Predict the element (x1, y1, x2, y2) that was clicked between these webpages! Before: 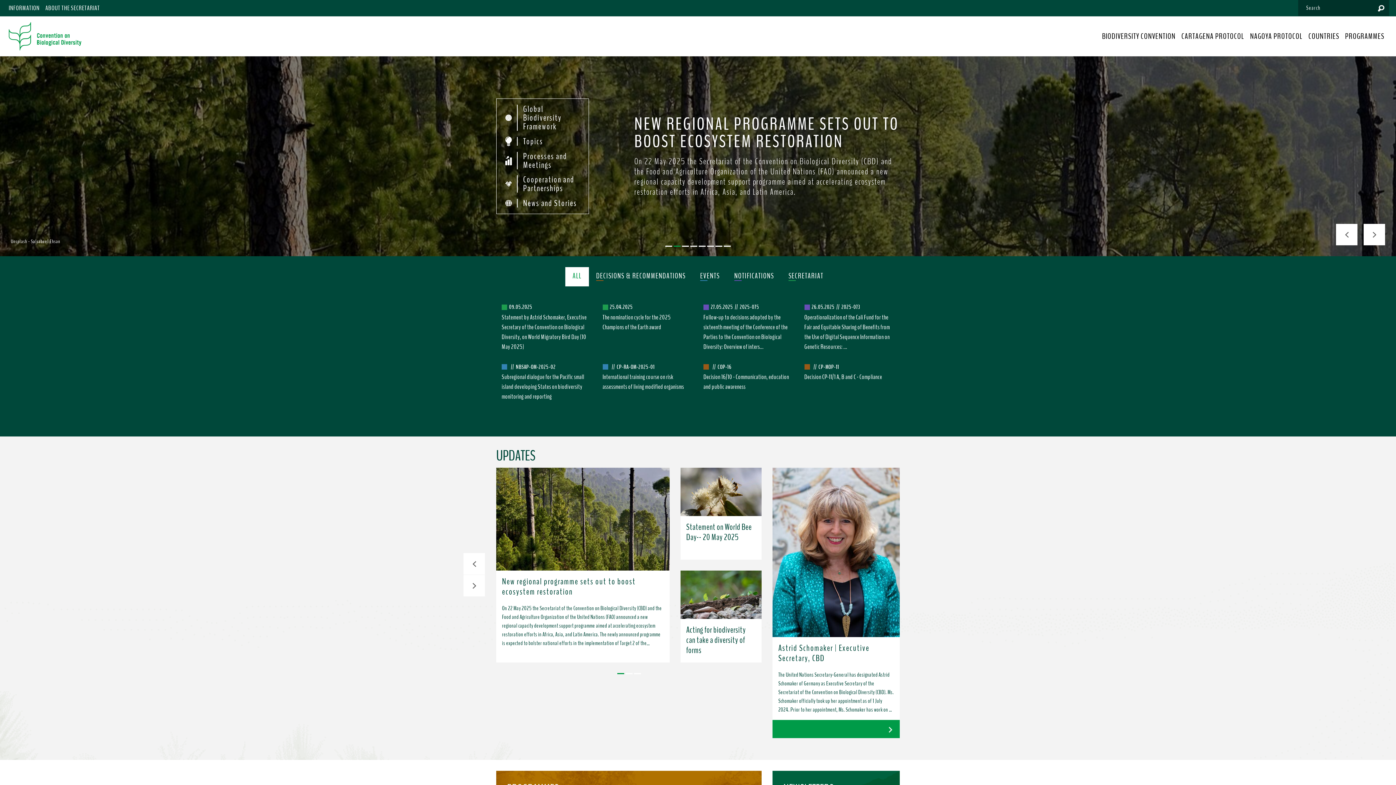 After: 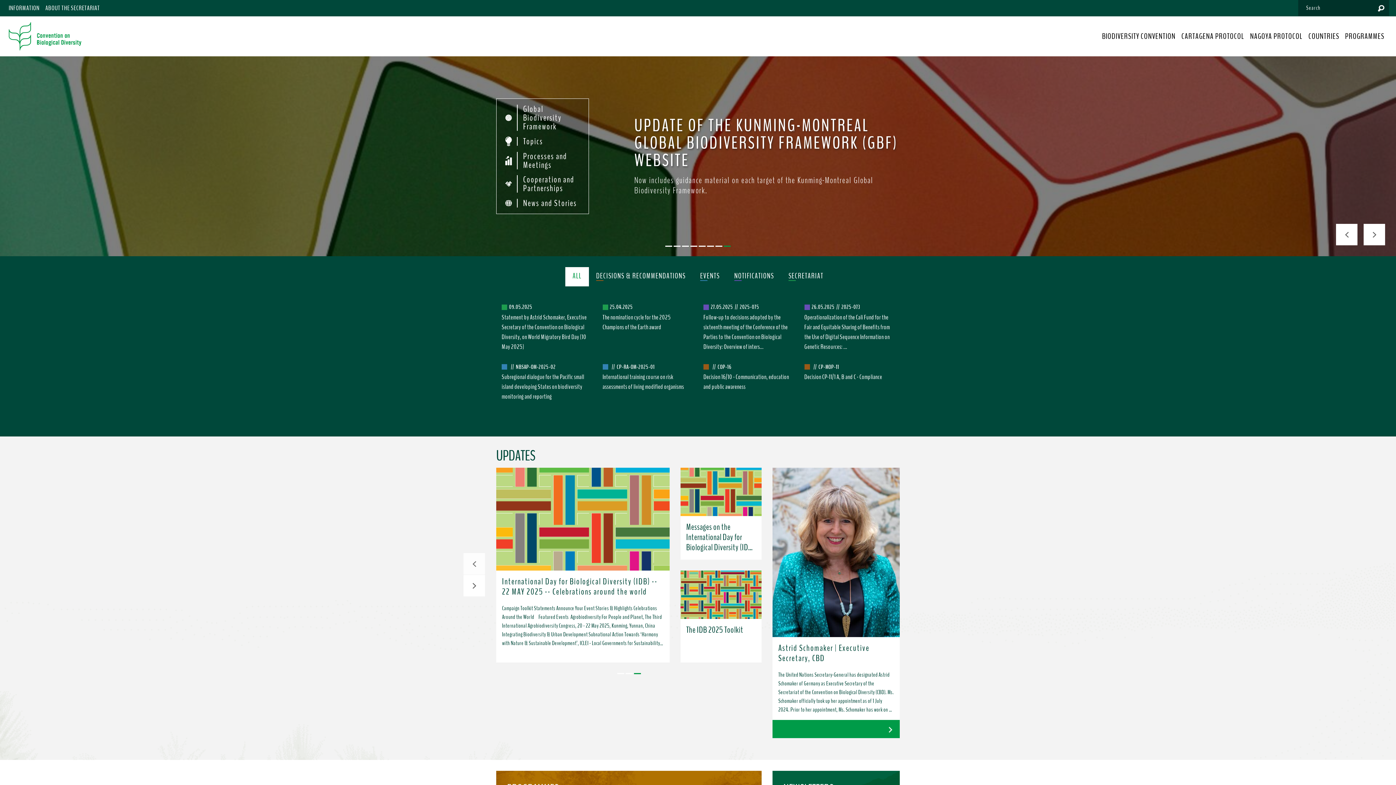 Action: label: Previous bbox: (463, 553, 485, 574)